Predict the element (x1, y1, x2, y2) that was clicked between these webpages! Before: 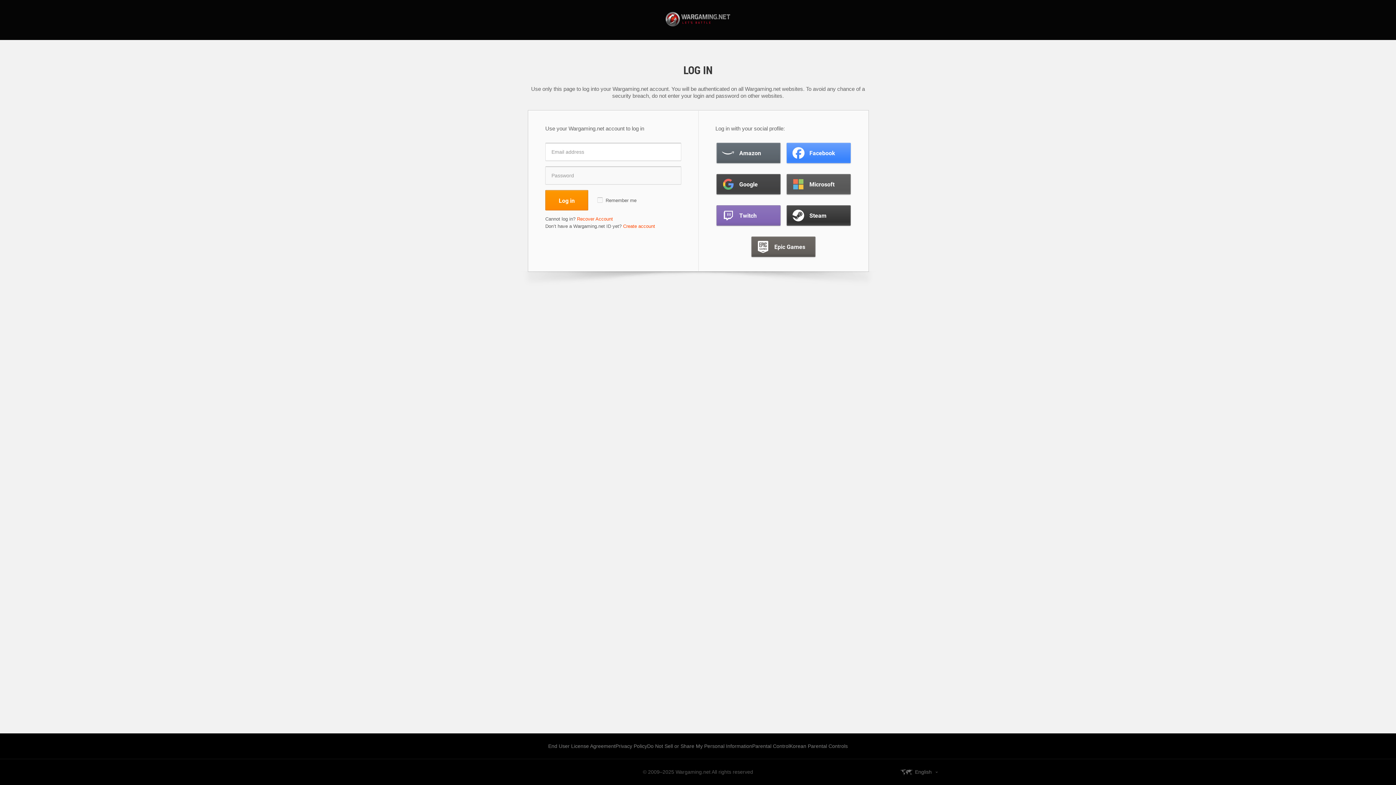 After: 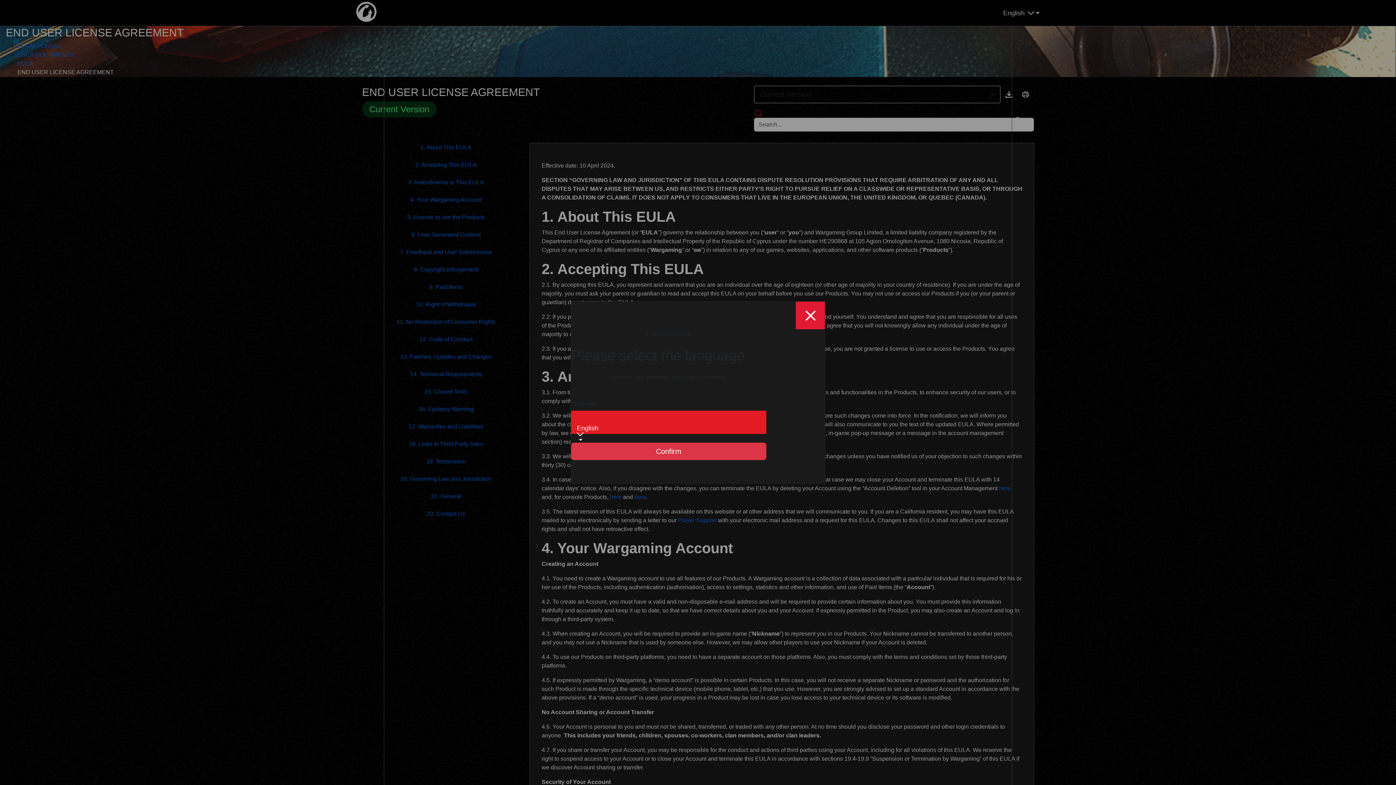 Action: bbox: (600, 743, 668, 749) label: End User License Agreement